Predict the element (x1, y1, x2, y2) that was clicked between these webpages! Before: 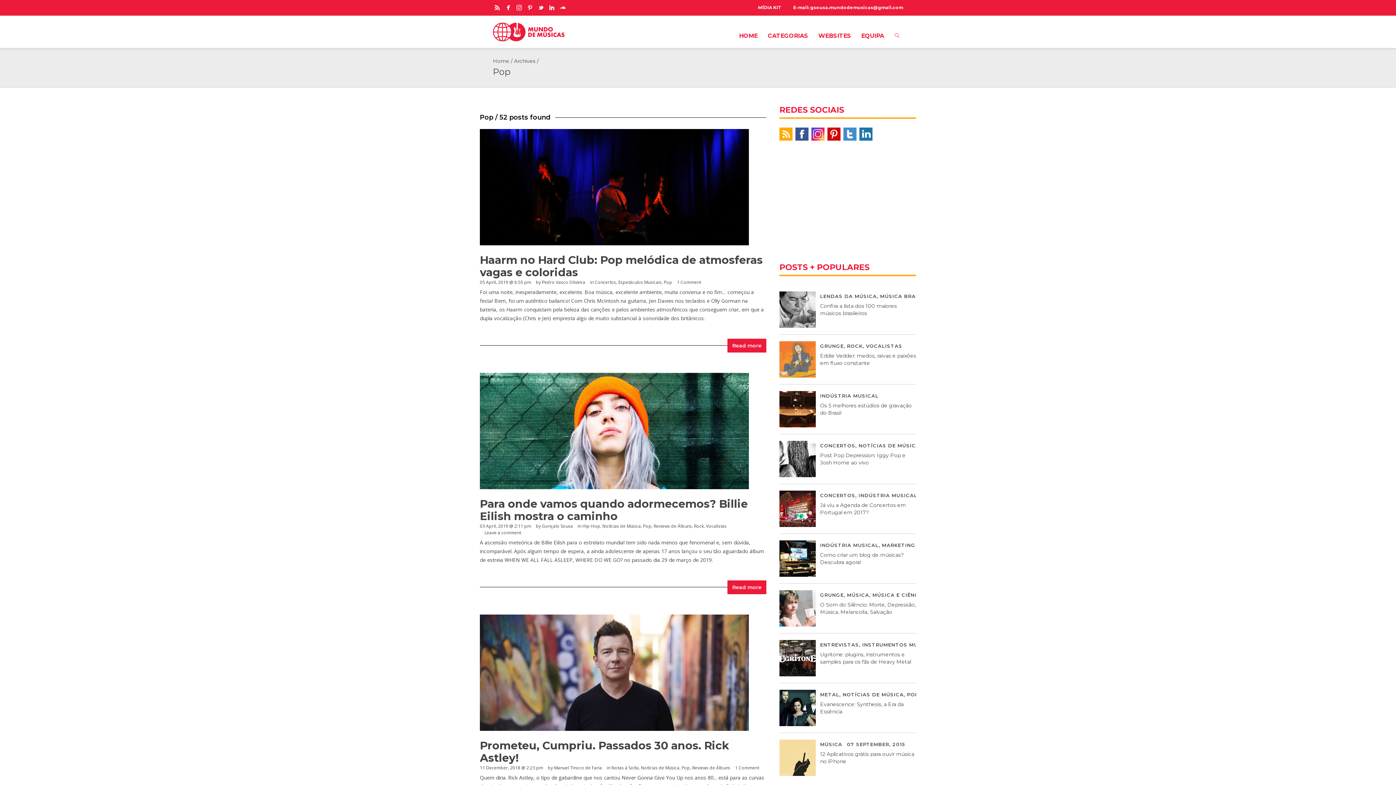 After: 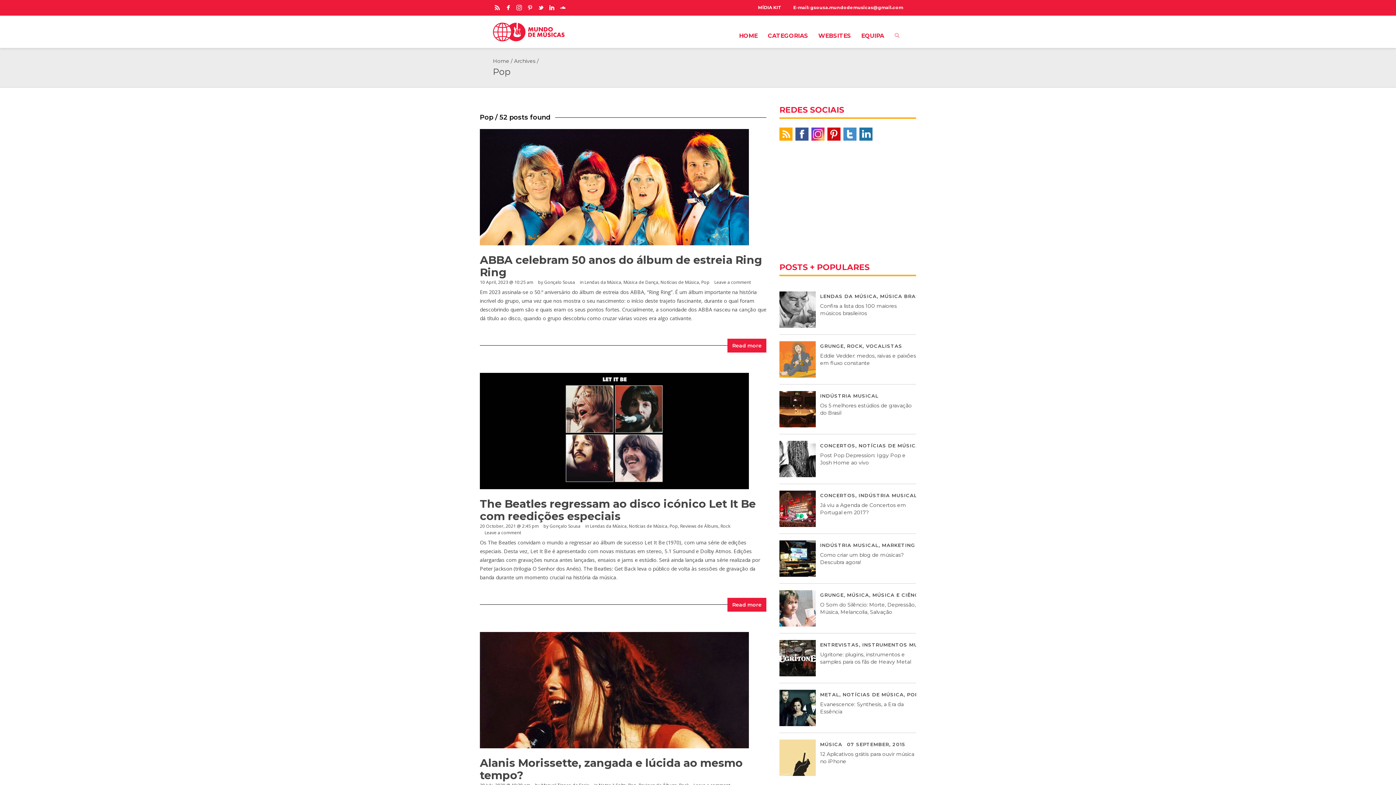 Action: label: Pop bbox: (643, 523, 651, 529)